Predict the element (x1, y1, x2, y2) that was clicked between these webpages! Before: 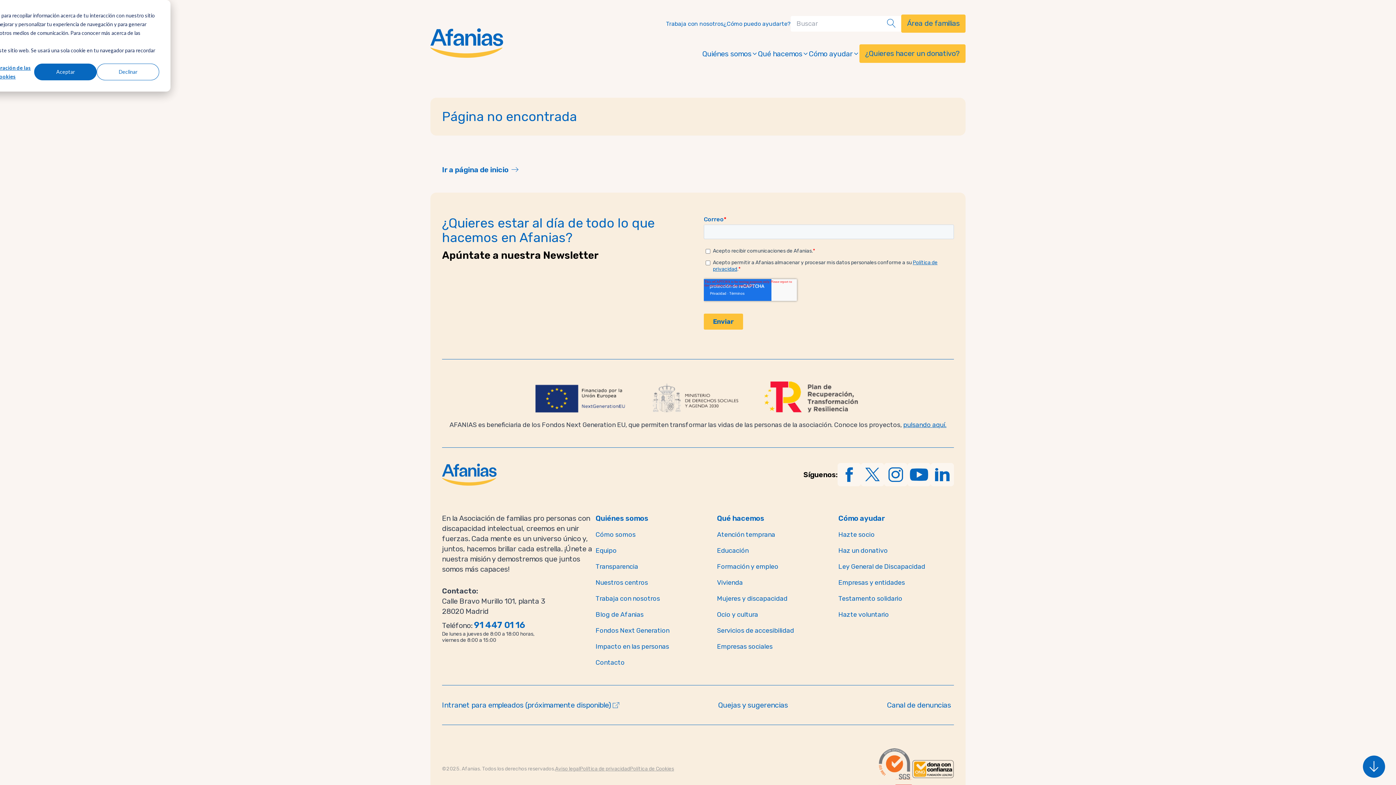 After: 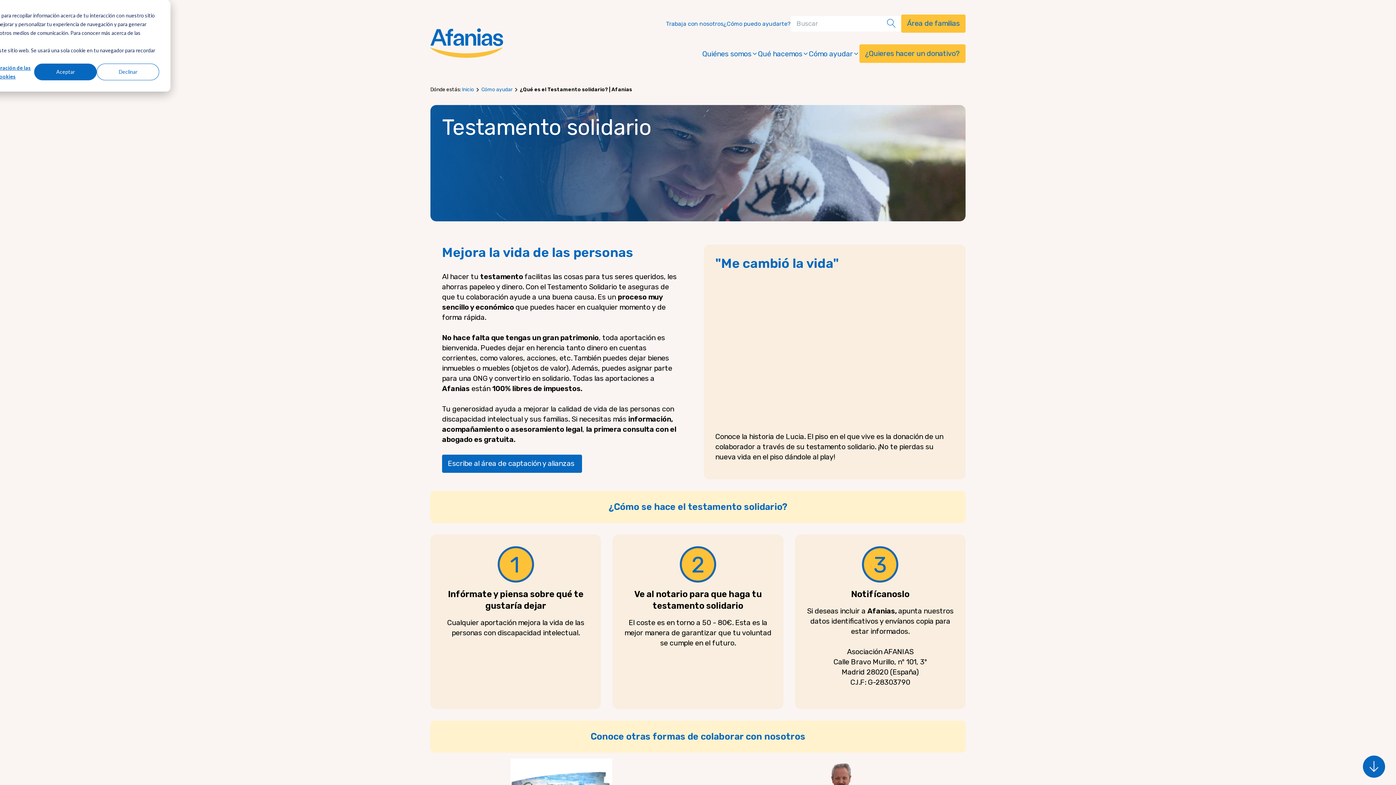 Action: bbox: (838, 594, 902, 602) label: Testamento solidario